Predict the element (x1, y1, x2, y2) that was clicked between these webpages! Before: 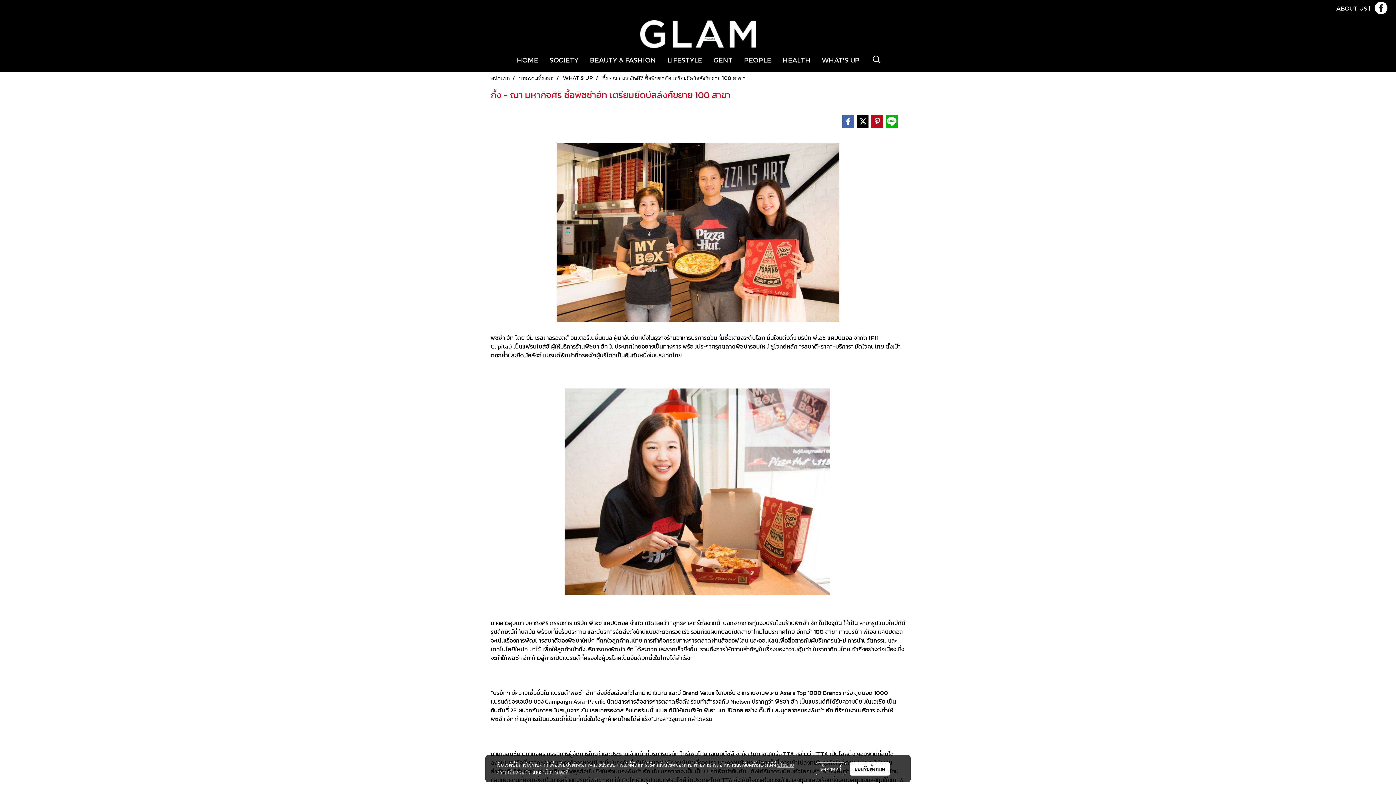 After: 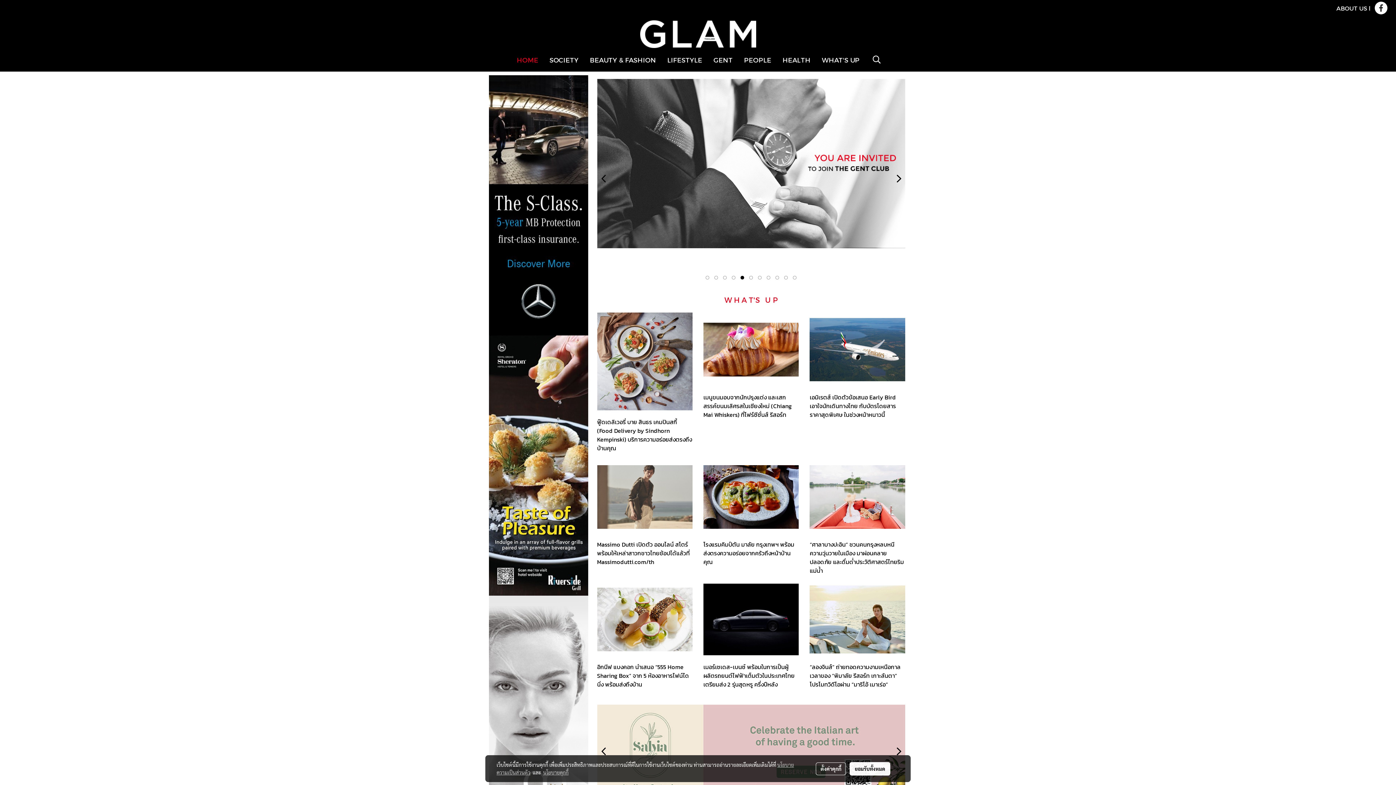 Action: bbox: (511, 51, 543, 67) label: HOME